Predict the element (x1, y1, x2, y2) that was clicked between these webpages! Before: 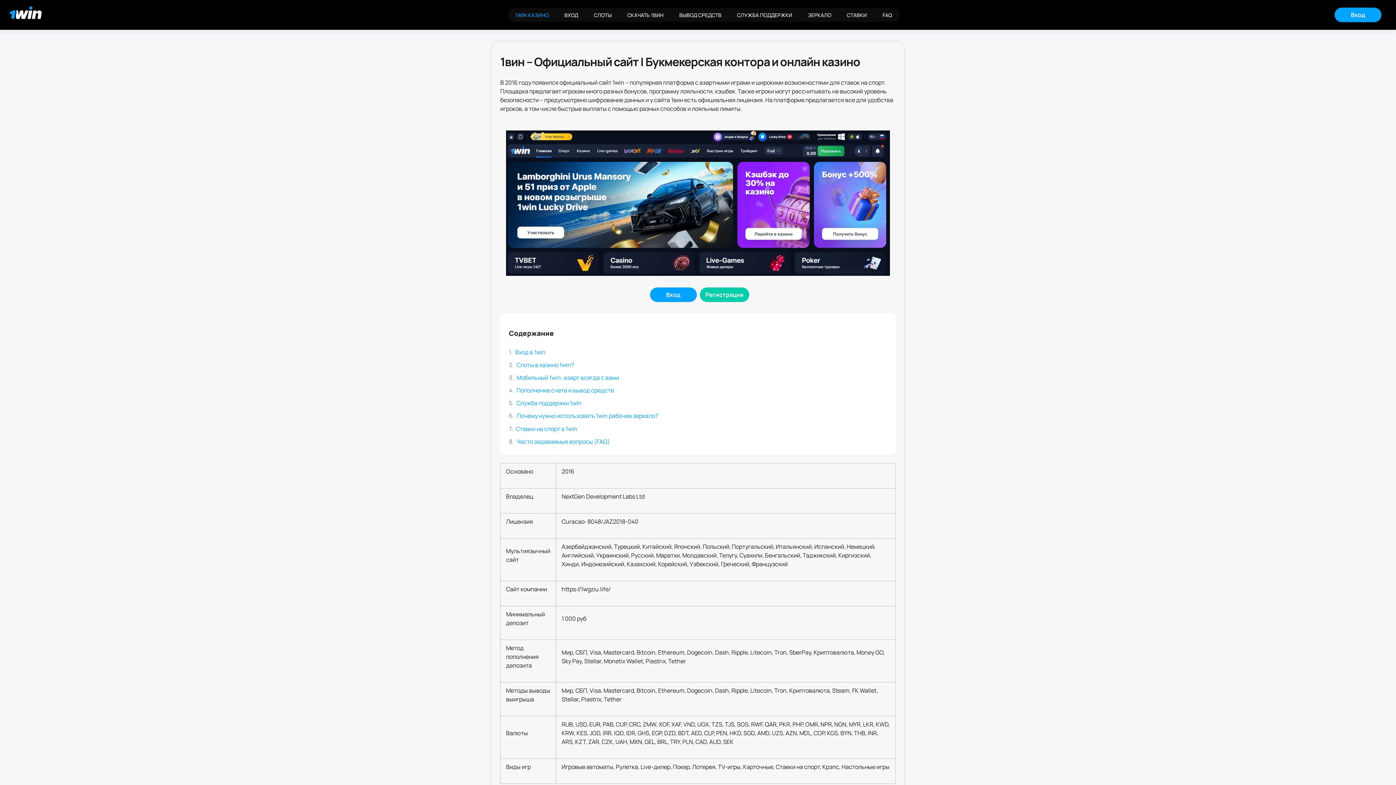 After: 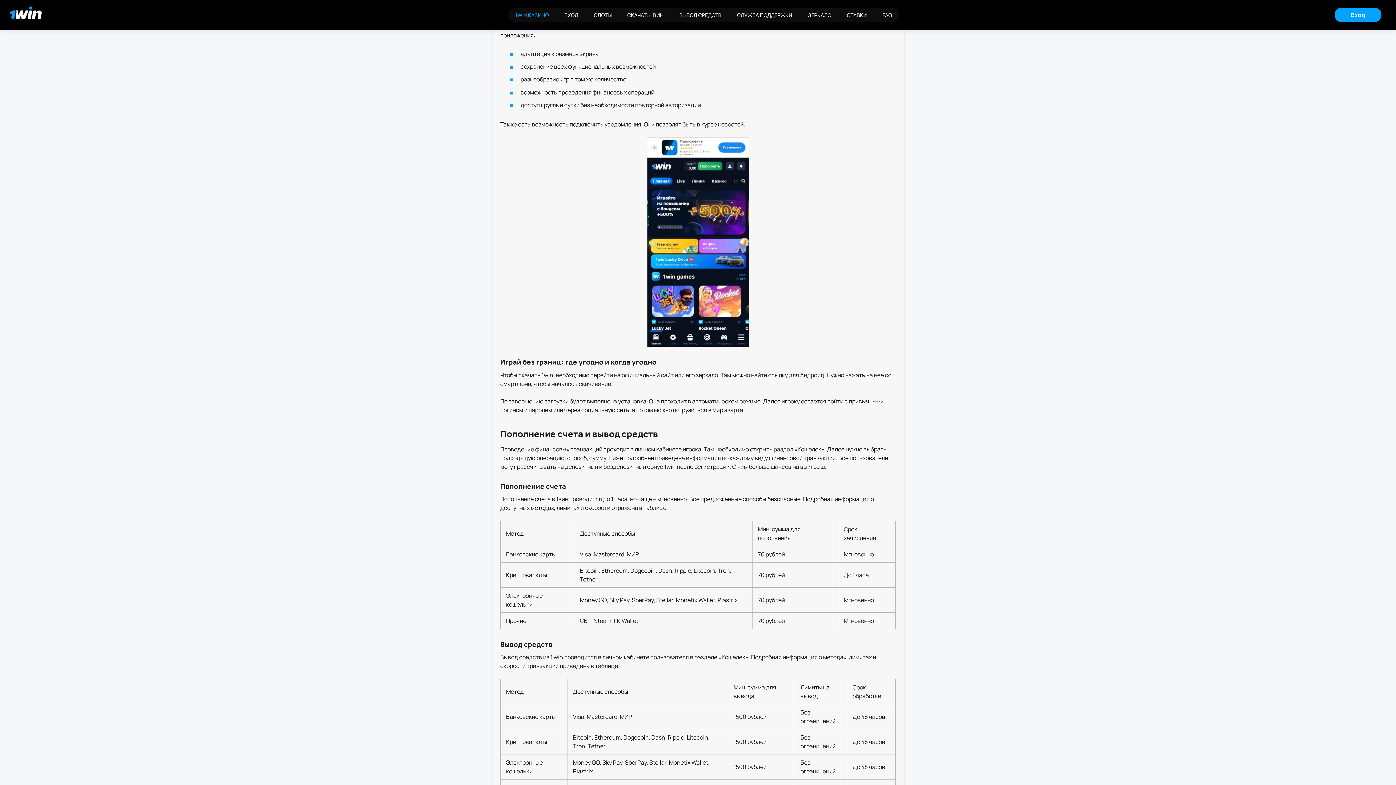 Action: label: Мобильный 1win: азарт всегда с вами bbox: (516, 373, 619, 381)